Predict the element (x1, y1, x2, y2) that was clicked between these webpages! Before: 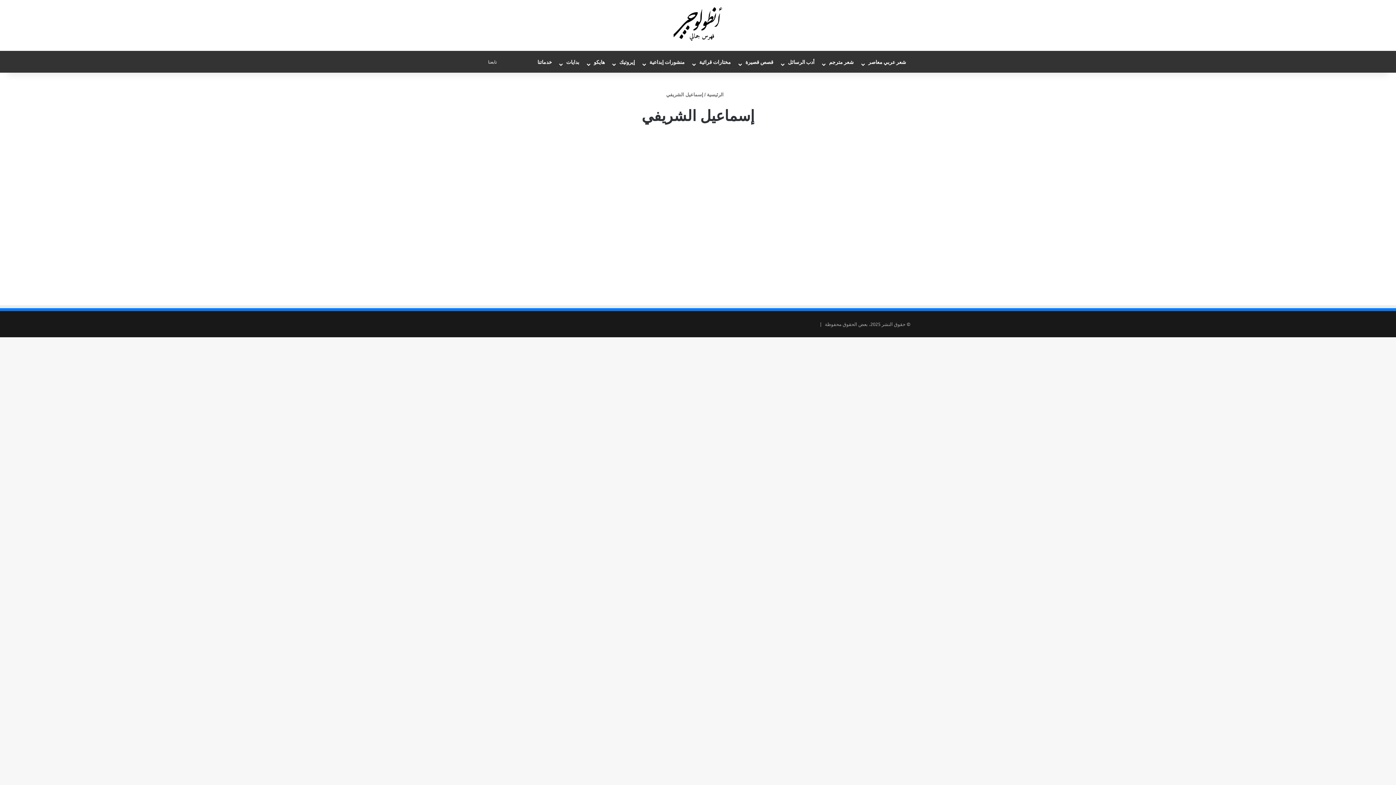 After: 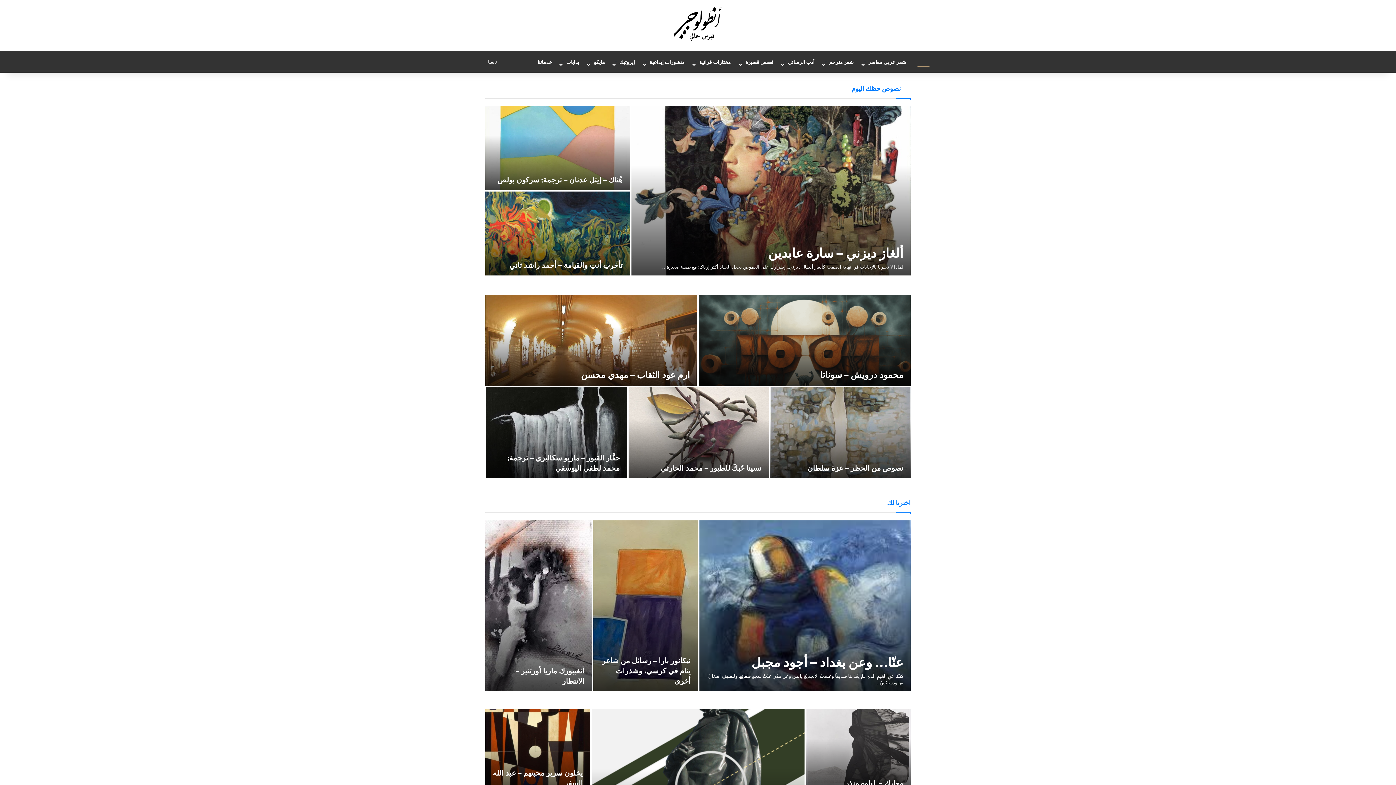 Action: bbox: (673, 7, 722, 43)